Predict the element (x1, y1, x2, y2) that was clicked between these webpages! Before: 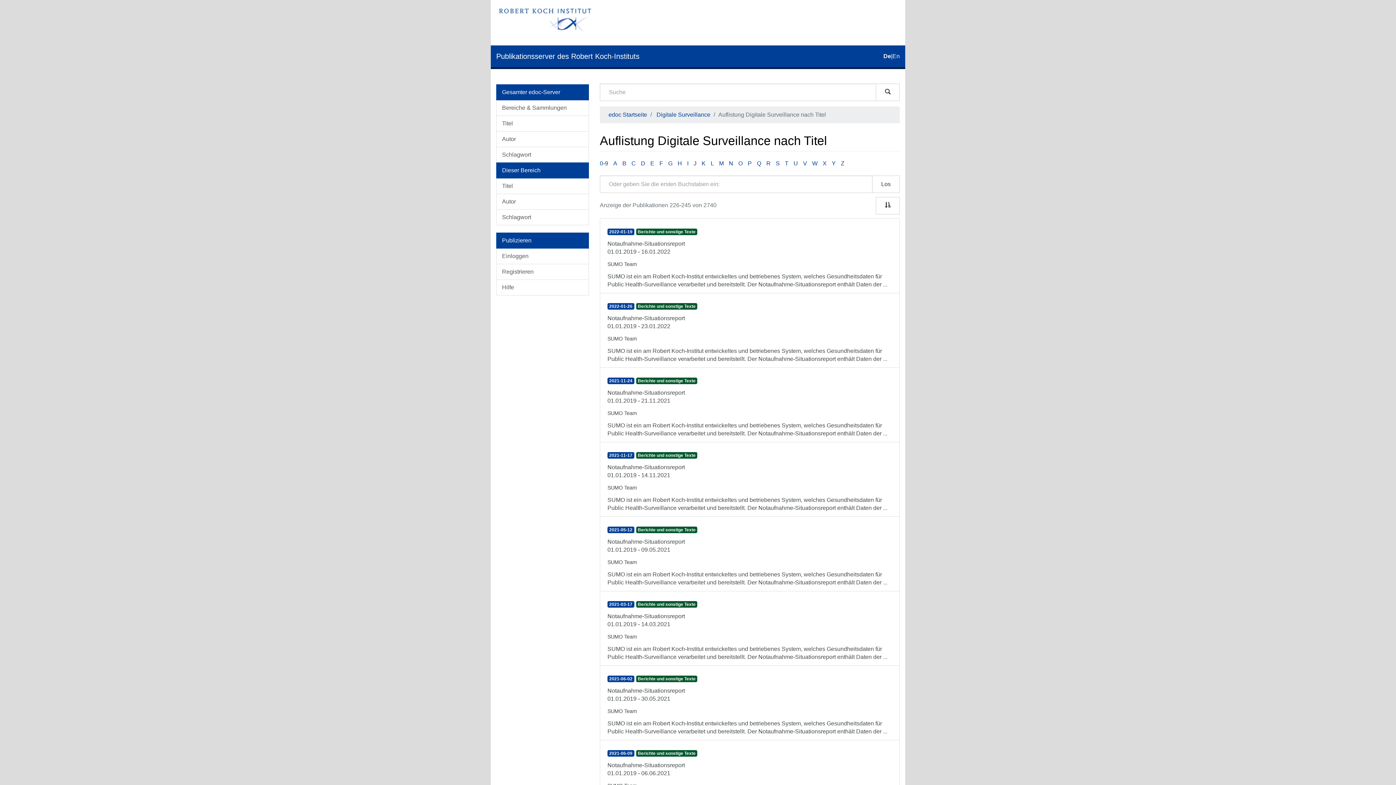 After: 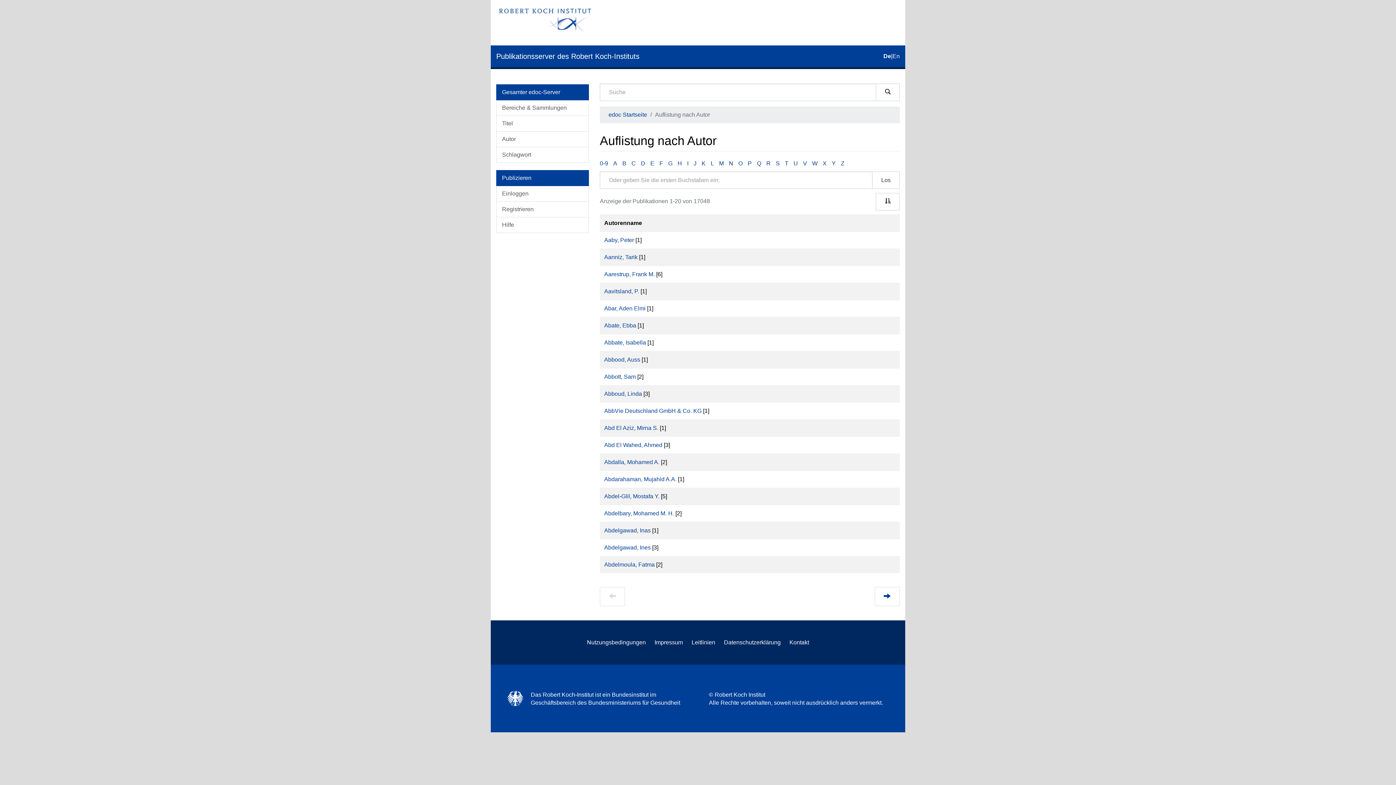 Action: label: Autor bbox: (496, 131, 589, 147)